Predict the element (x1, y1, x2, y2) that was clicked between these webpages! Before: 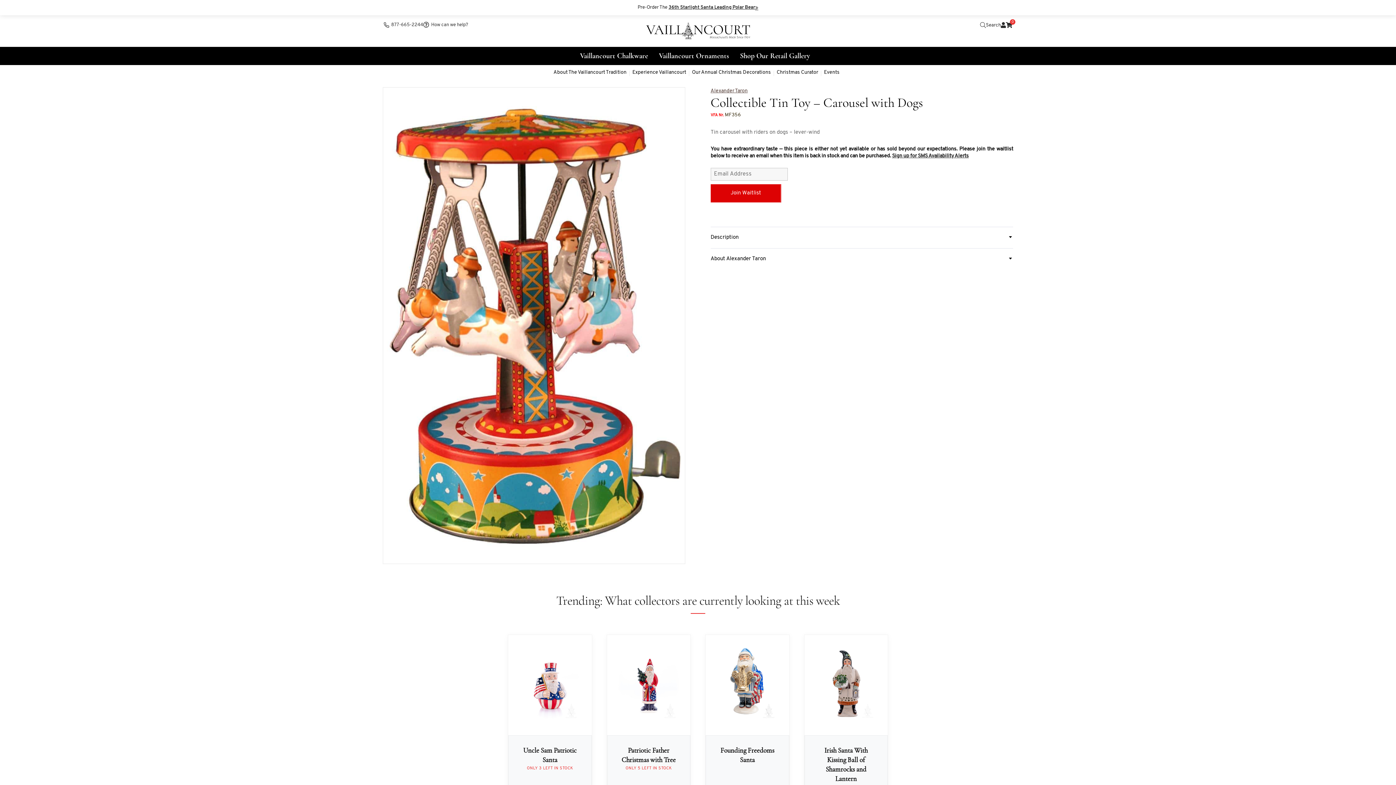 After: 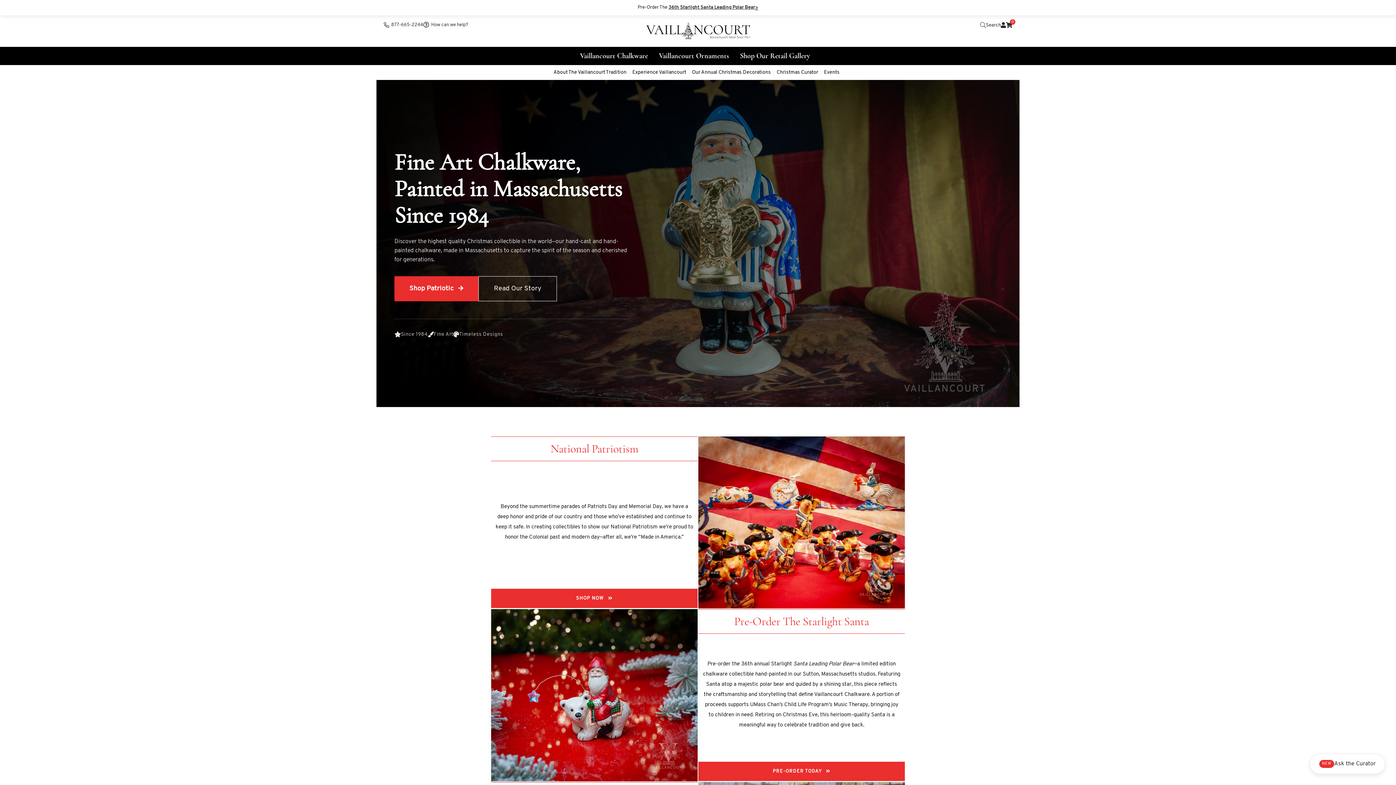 Action: bbox: (645, 28, 750, 33)